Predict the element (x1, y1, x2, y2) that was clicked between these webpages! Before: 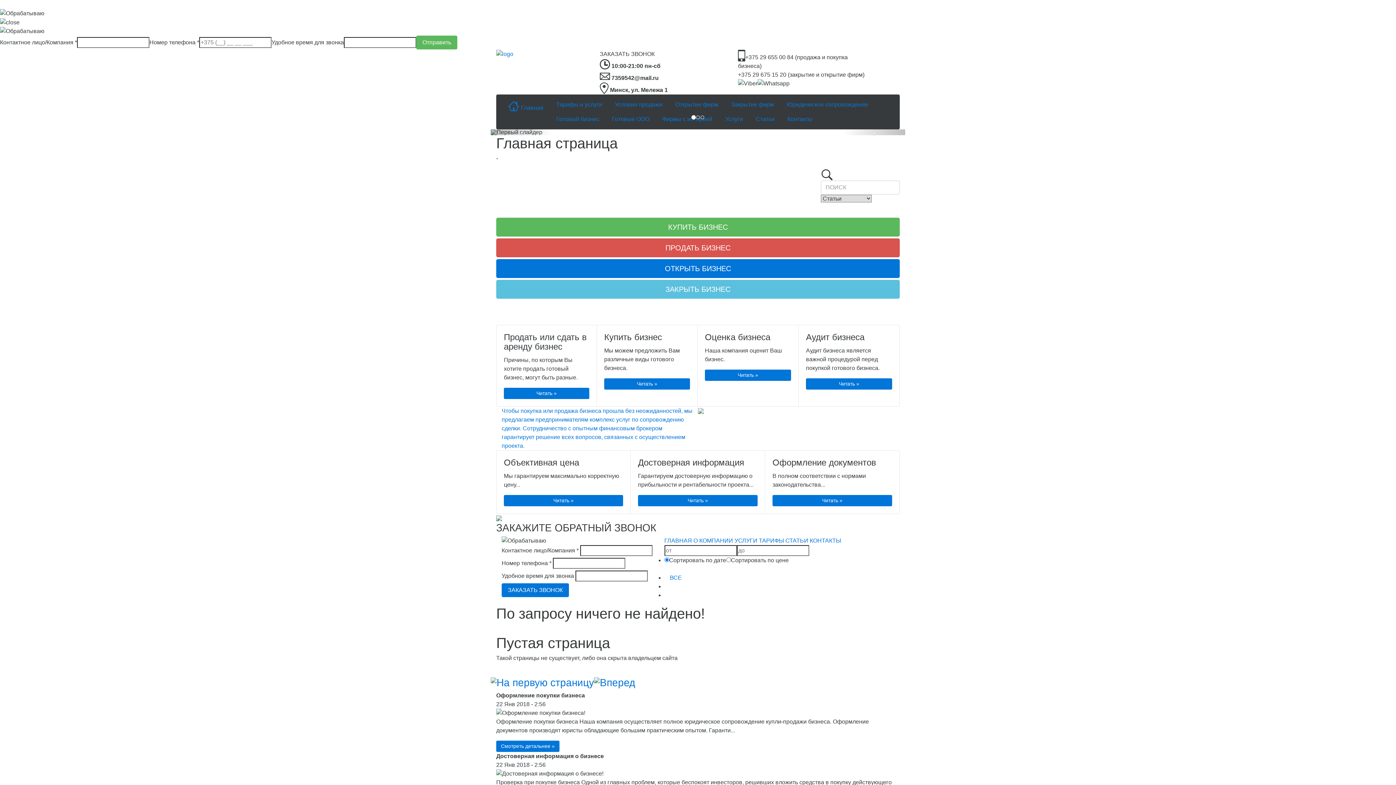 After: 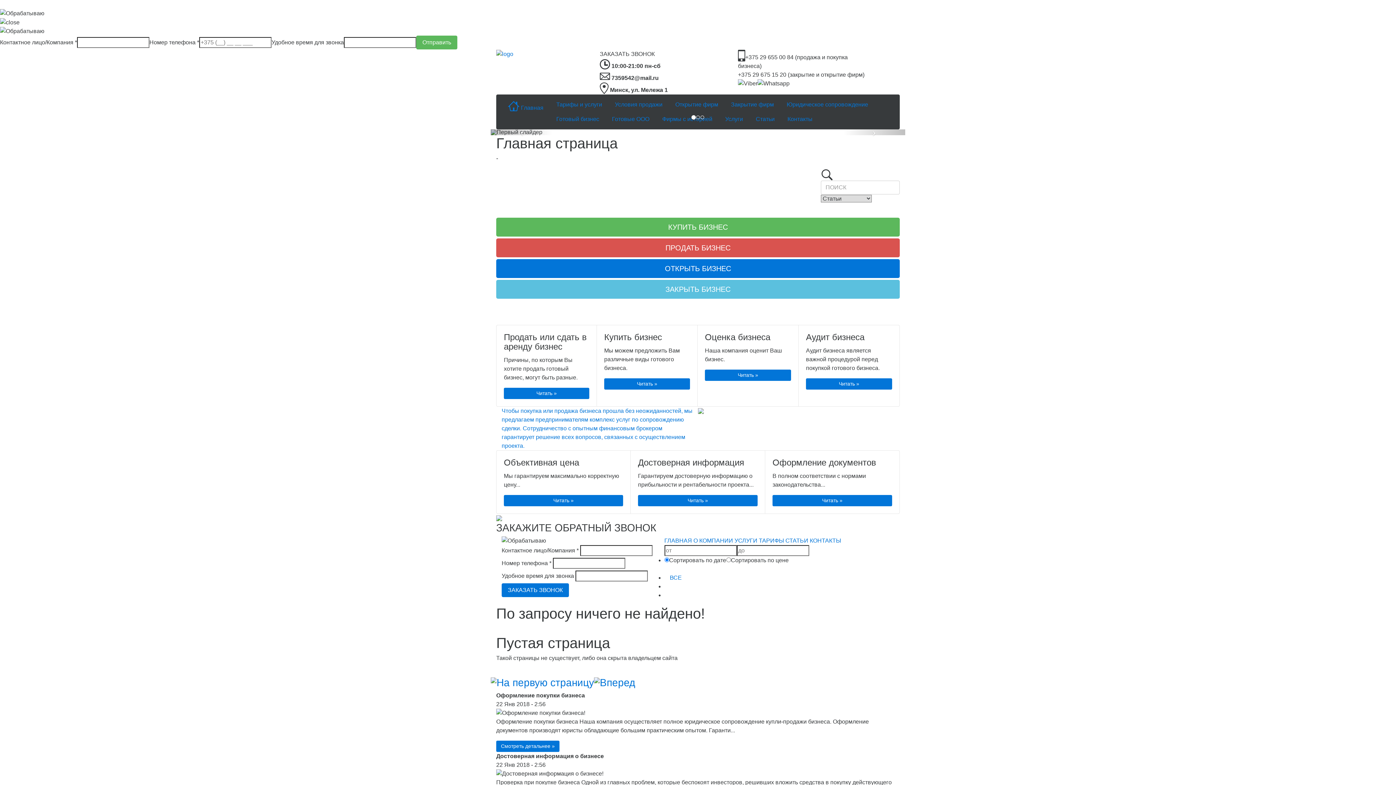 Action: label: Читать » bbox: (604, 378, 690, 389)